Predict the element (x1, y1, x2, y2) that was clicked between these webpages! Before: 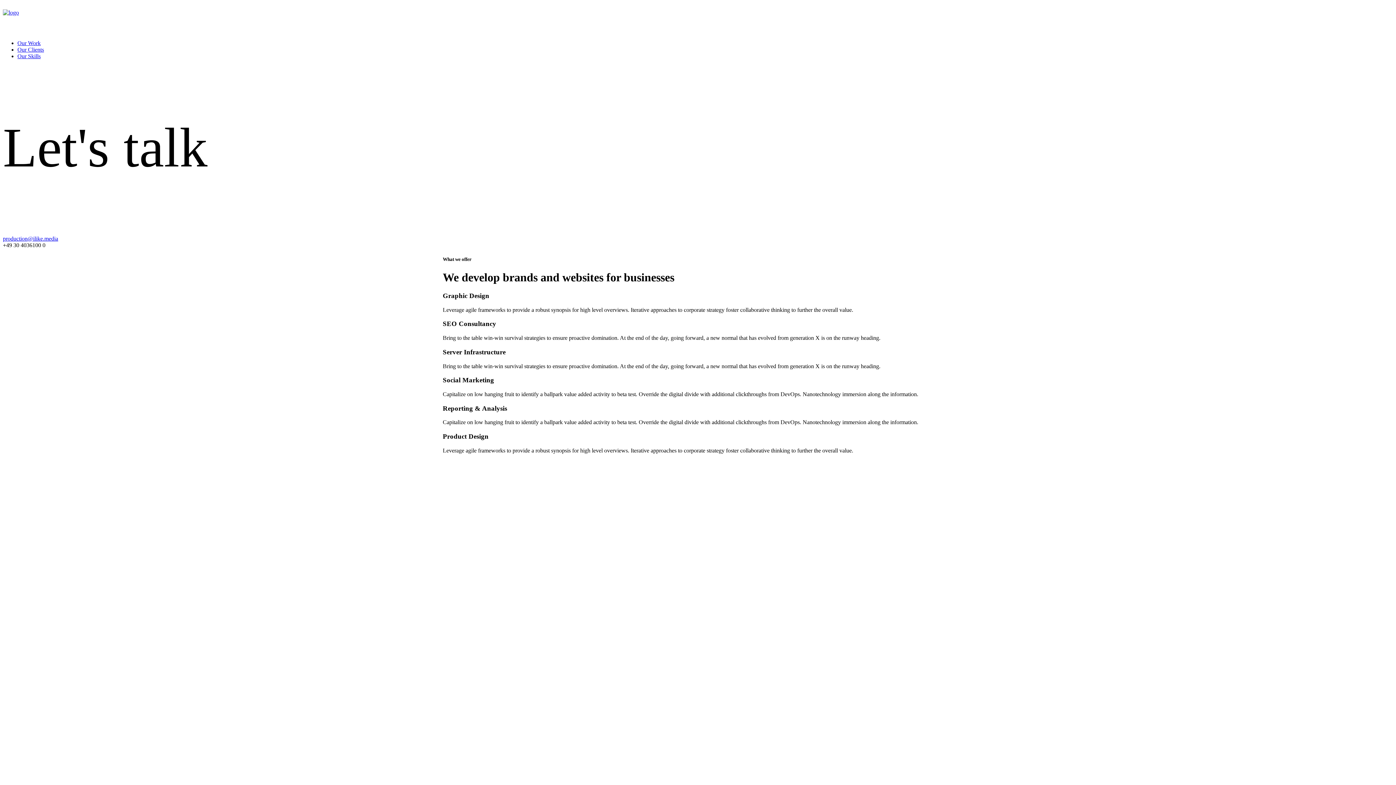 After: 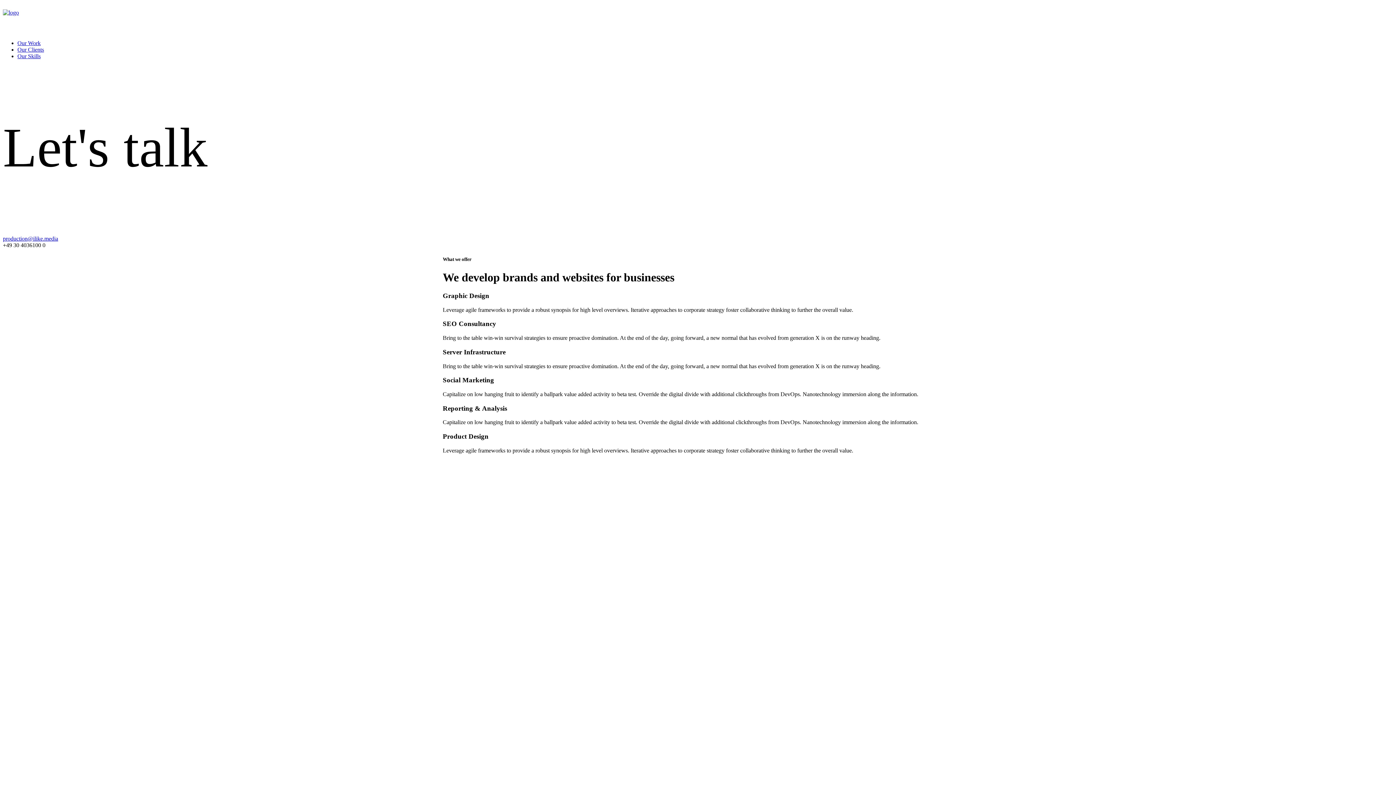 Action: label: Our Skills bbox: (17, 53, 40, 59)